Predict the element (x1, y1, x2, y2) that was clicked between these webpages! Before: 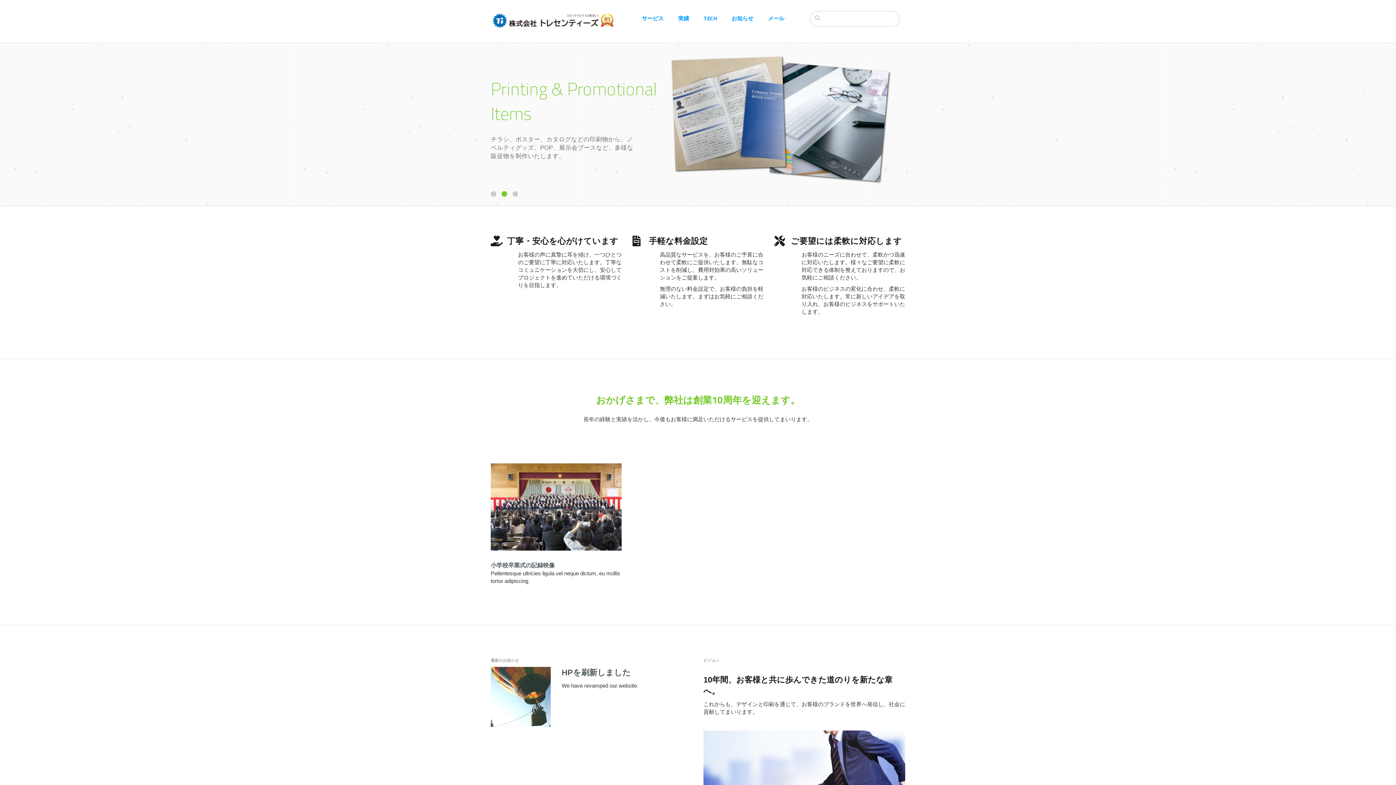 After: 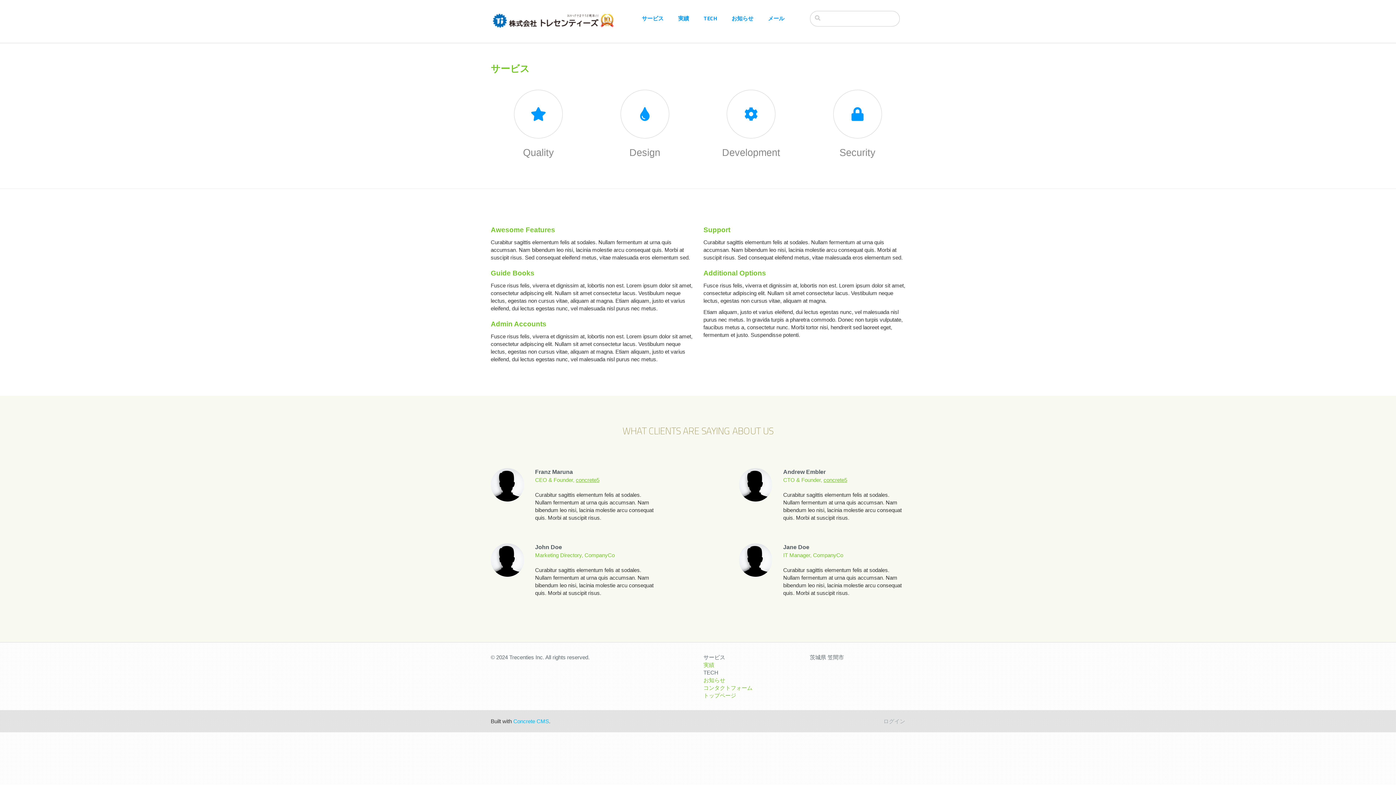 Action: label: サービス bbox: (642, 14, 678, 22)